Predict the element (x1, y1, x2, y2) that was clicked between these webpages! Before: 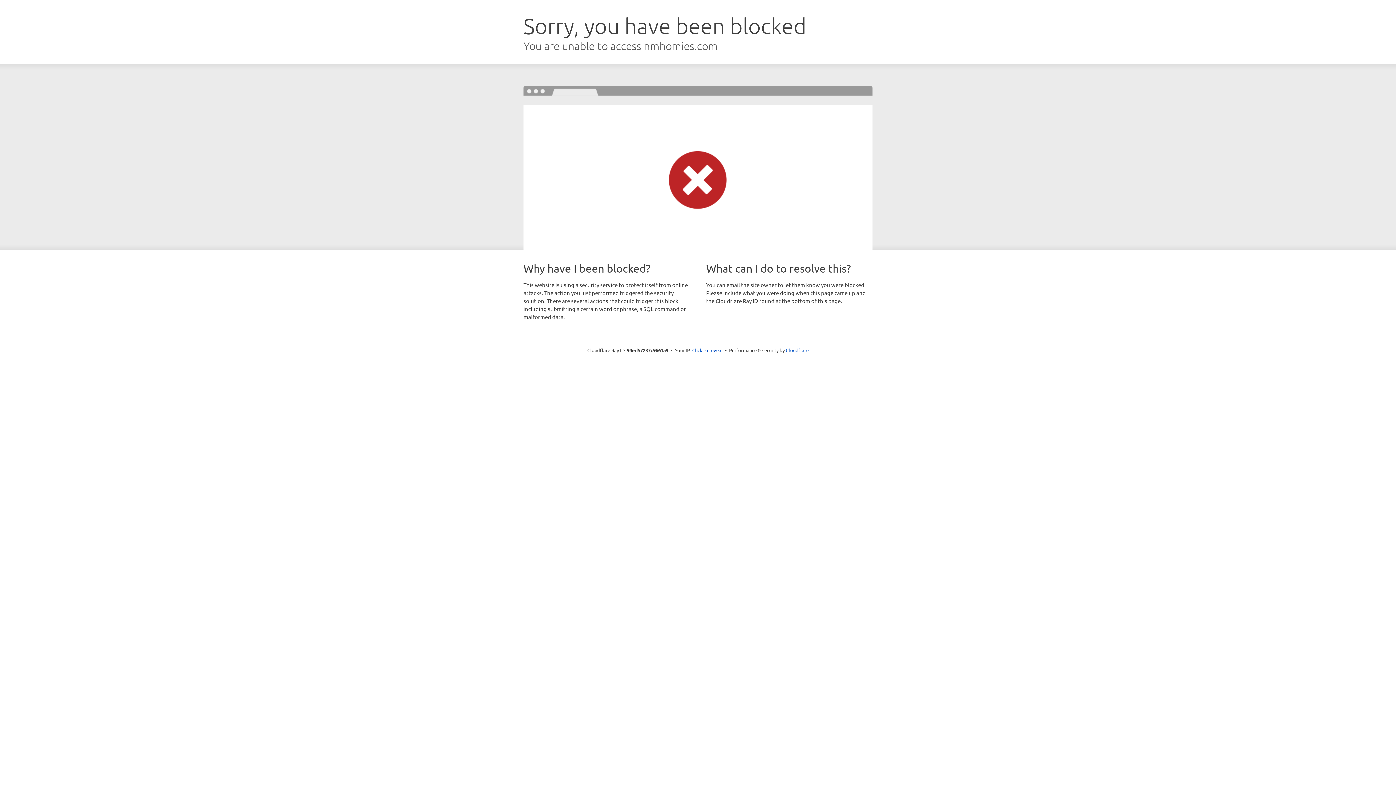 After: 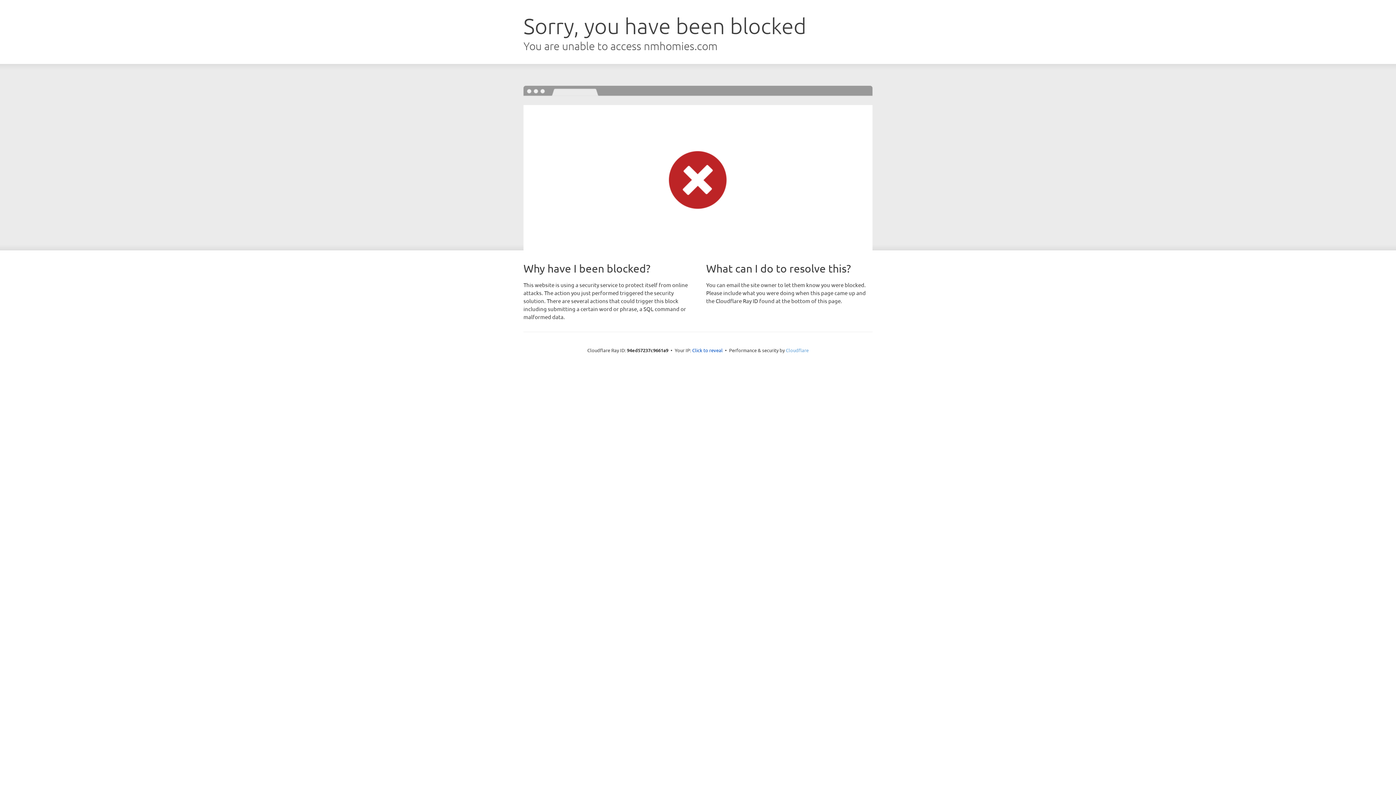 Action: bbox: (786, 347, 808, 353) label: Cloudflare